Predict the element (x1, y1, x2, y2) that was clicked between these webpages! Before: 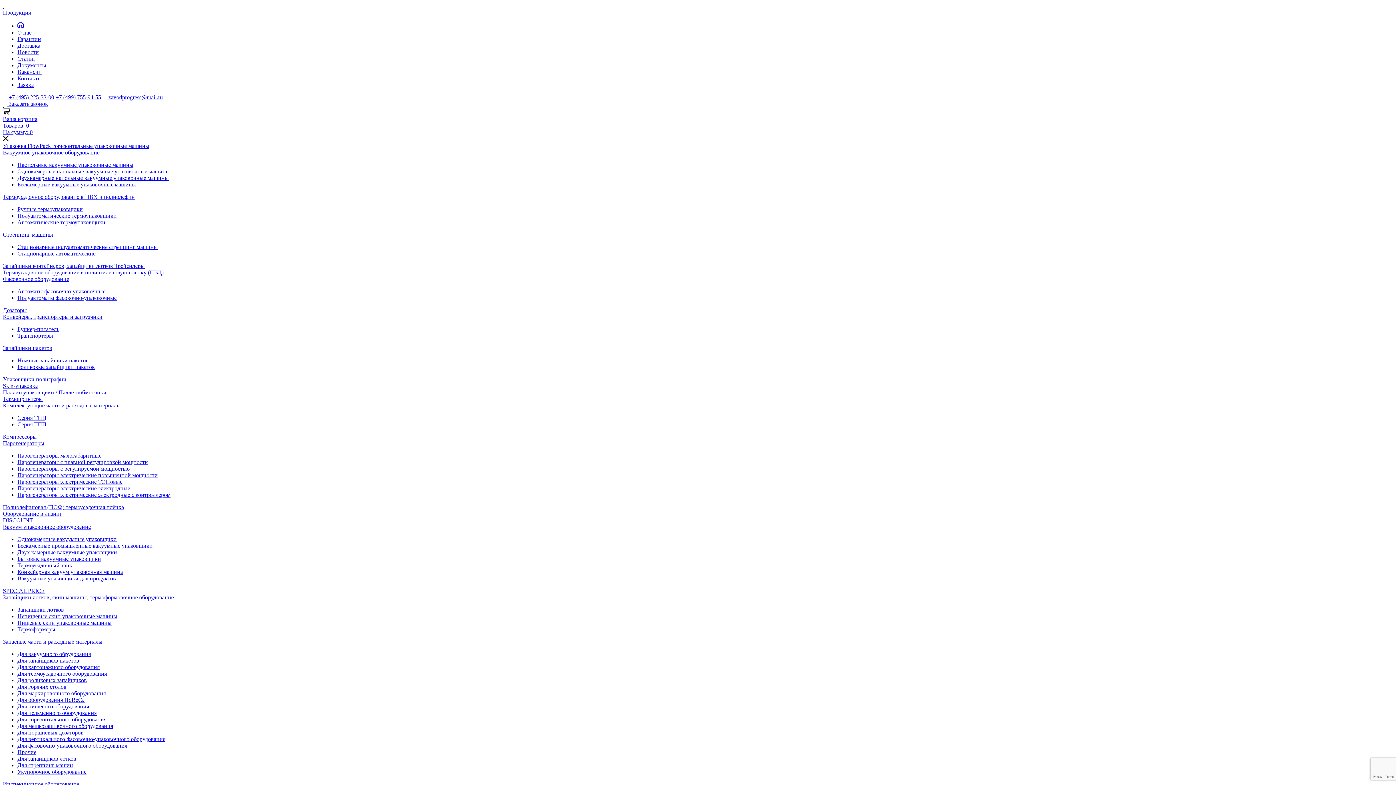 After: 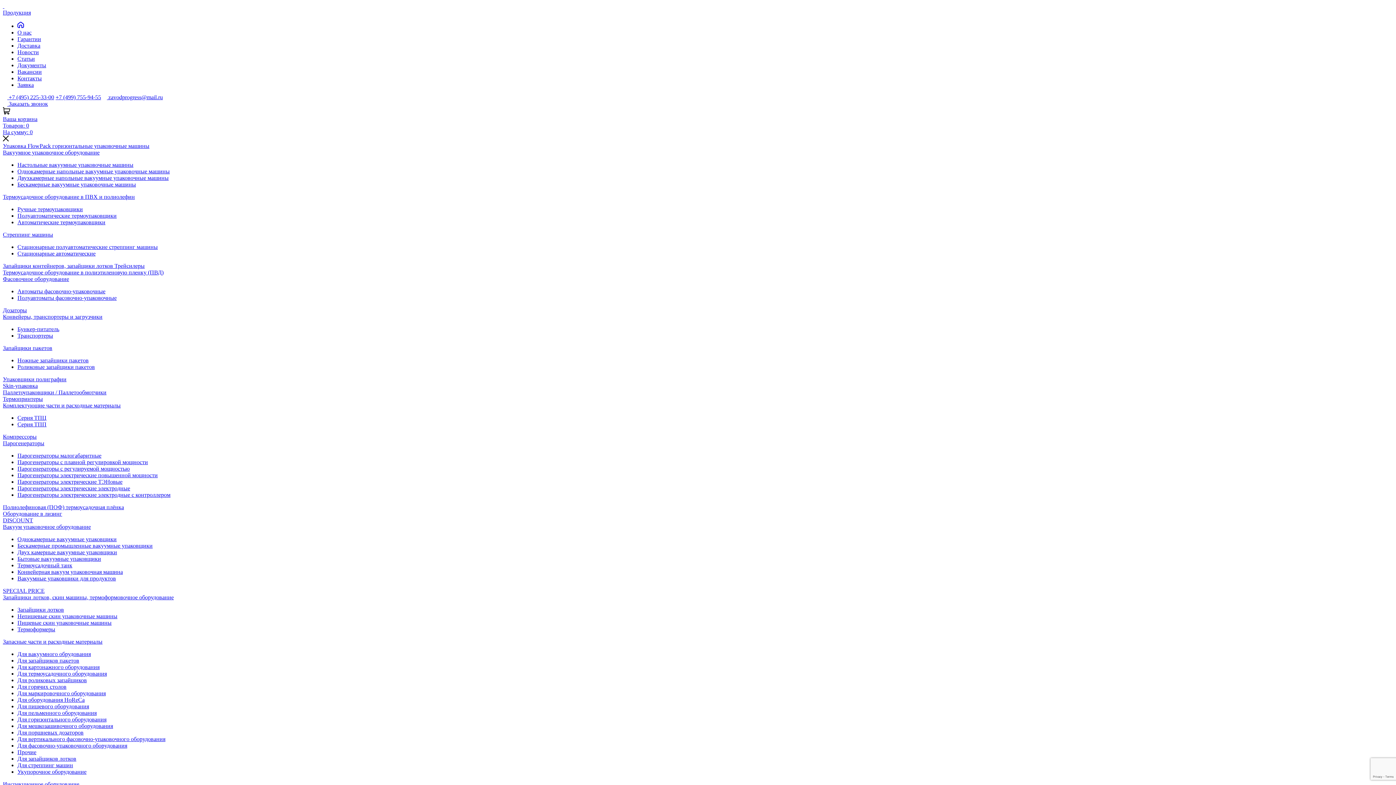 Action: bbox: (2, 9, 30, 15) label: Продукция